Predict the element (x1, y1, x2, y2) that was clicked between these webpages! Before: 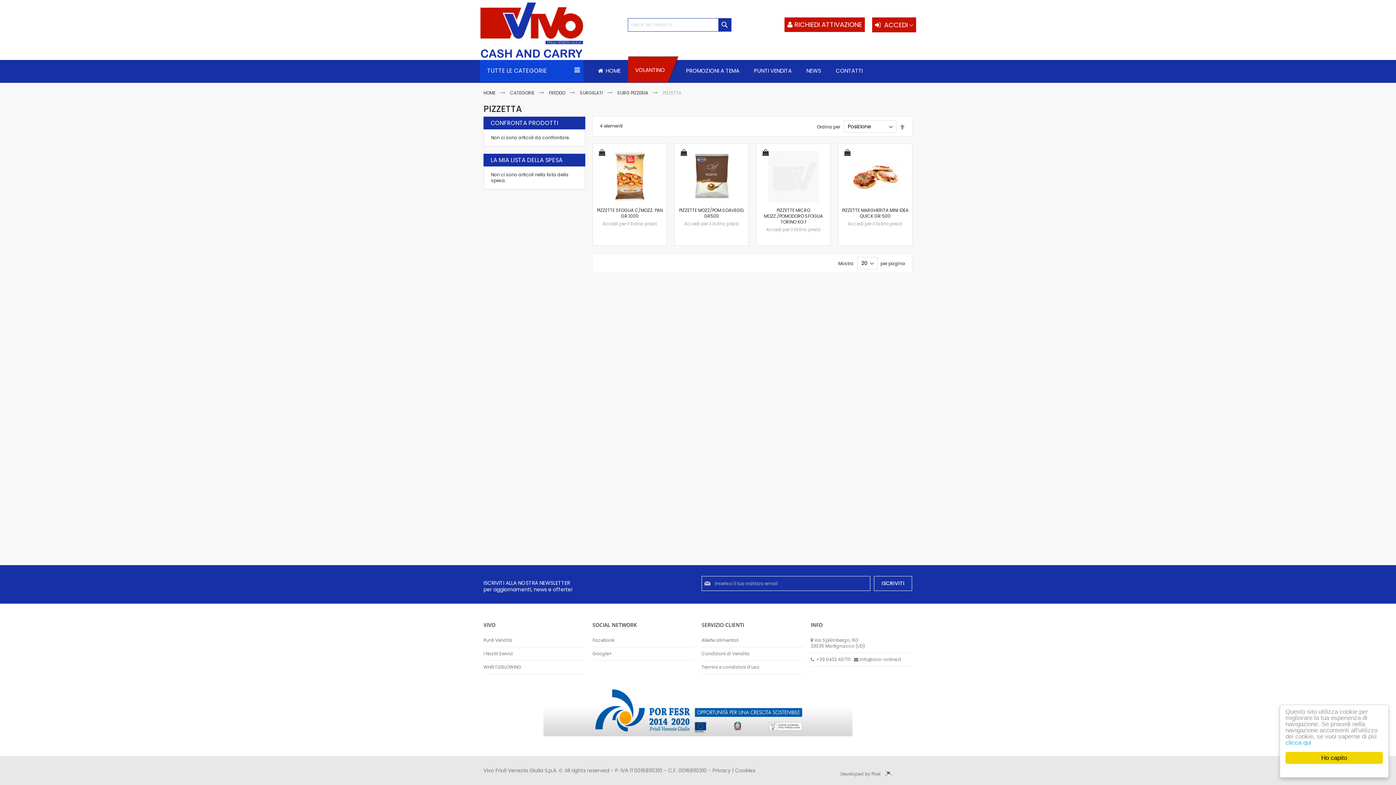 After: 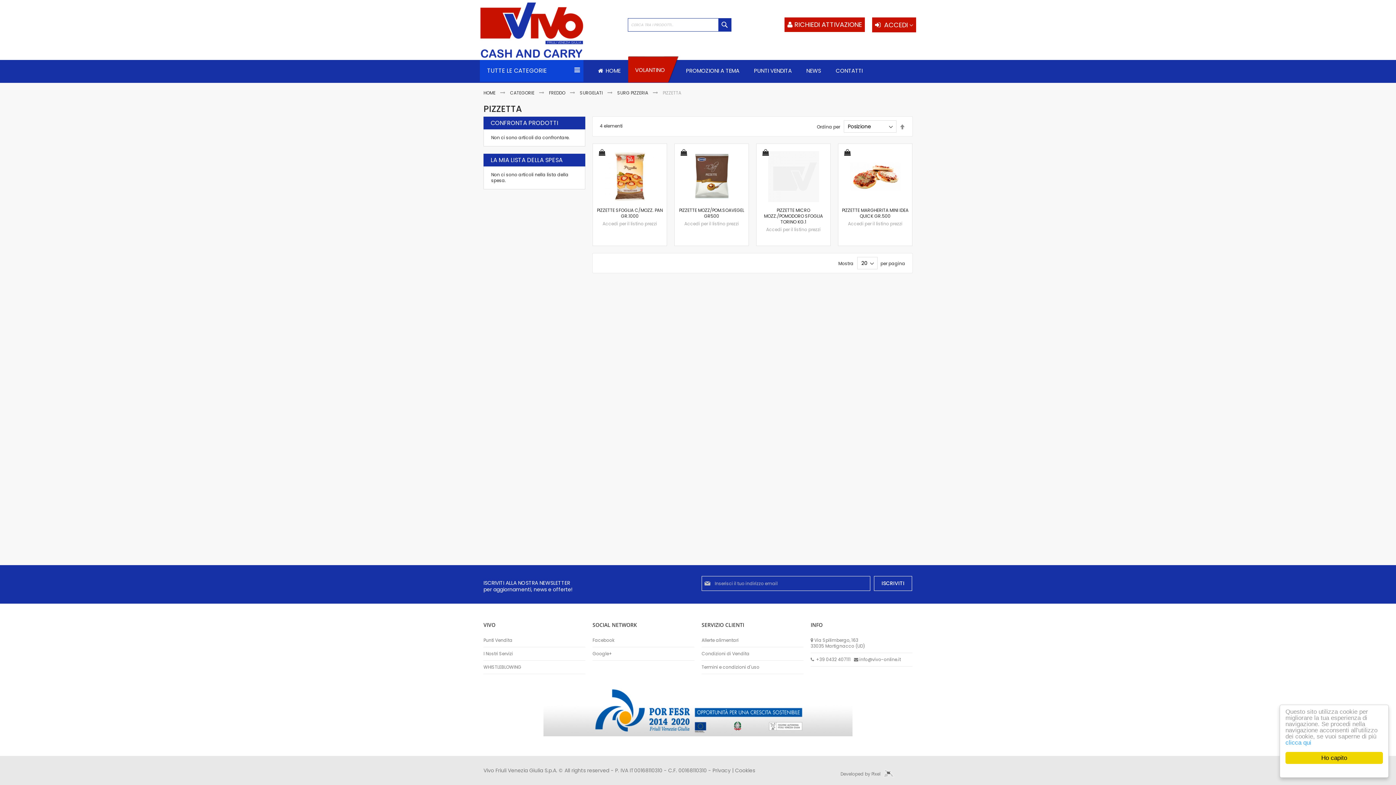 Action: label: VOLANTINO bbox: (628, 56, 678, 82)